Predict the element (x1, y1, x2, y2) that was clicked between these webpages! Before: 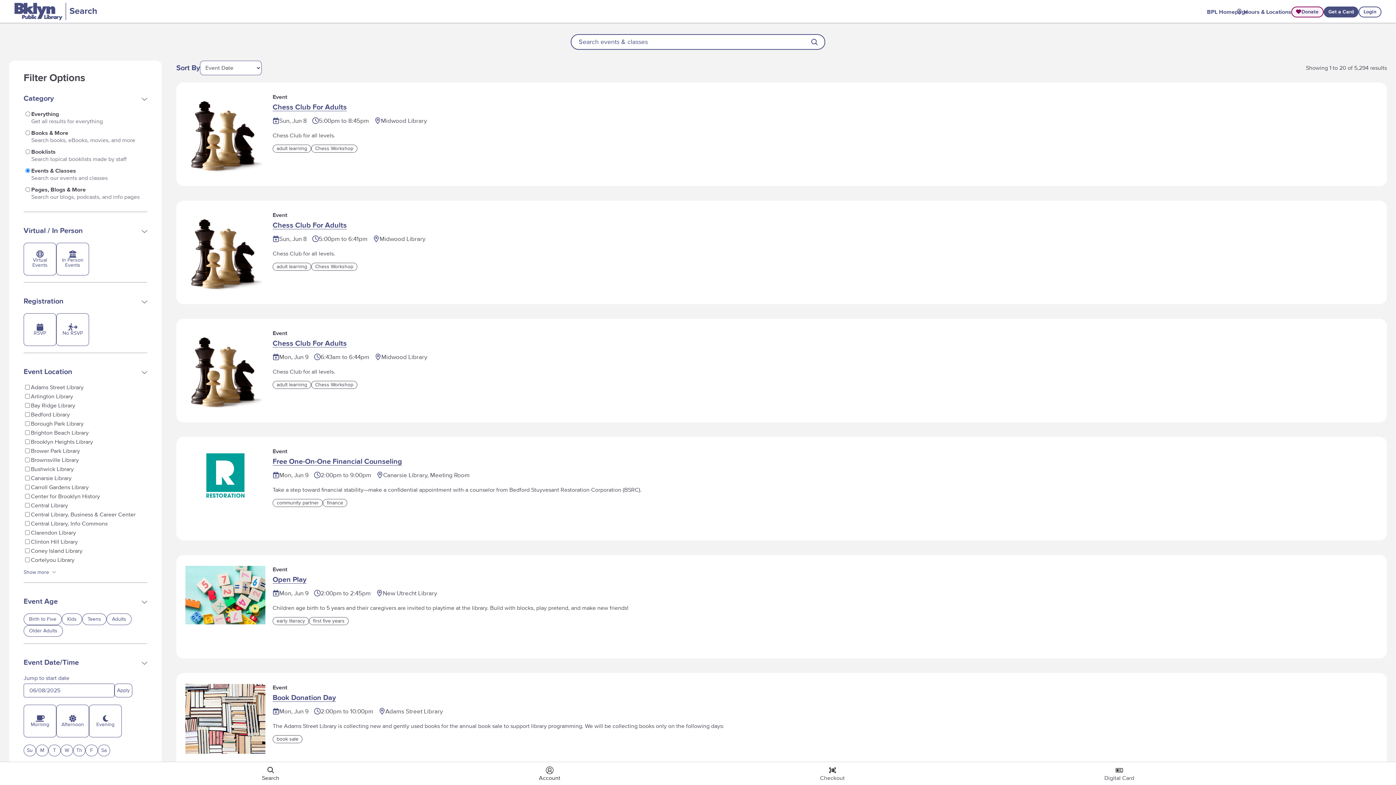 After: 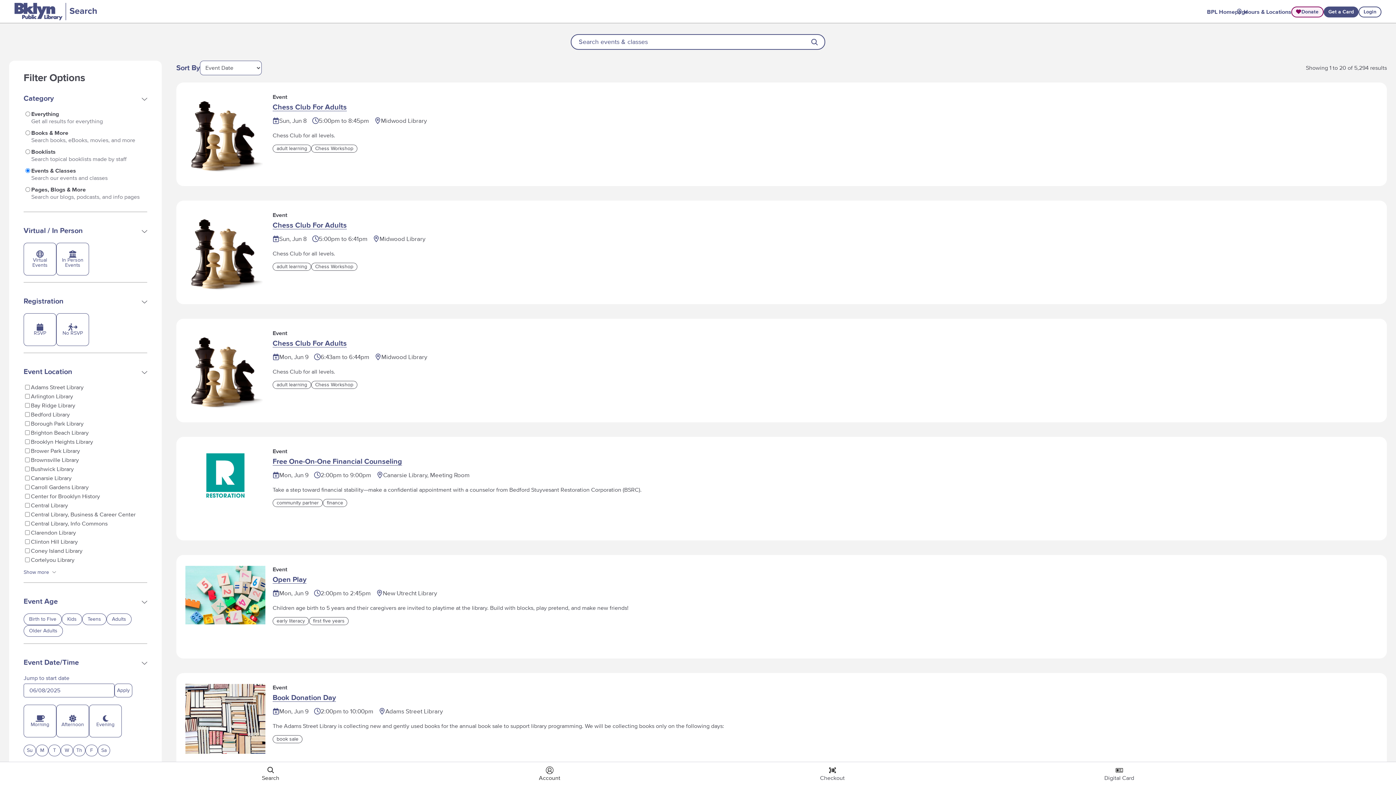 Action: bbox: (272, 458, 402, 465) label: Free One-On-One Financial Counseling